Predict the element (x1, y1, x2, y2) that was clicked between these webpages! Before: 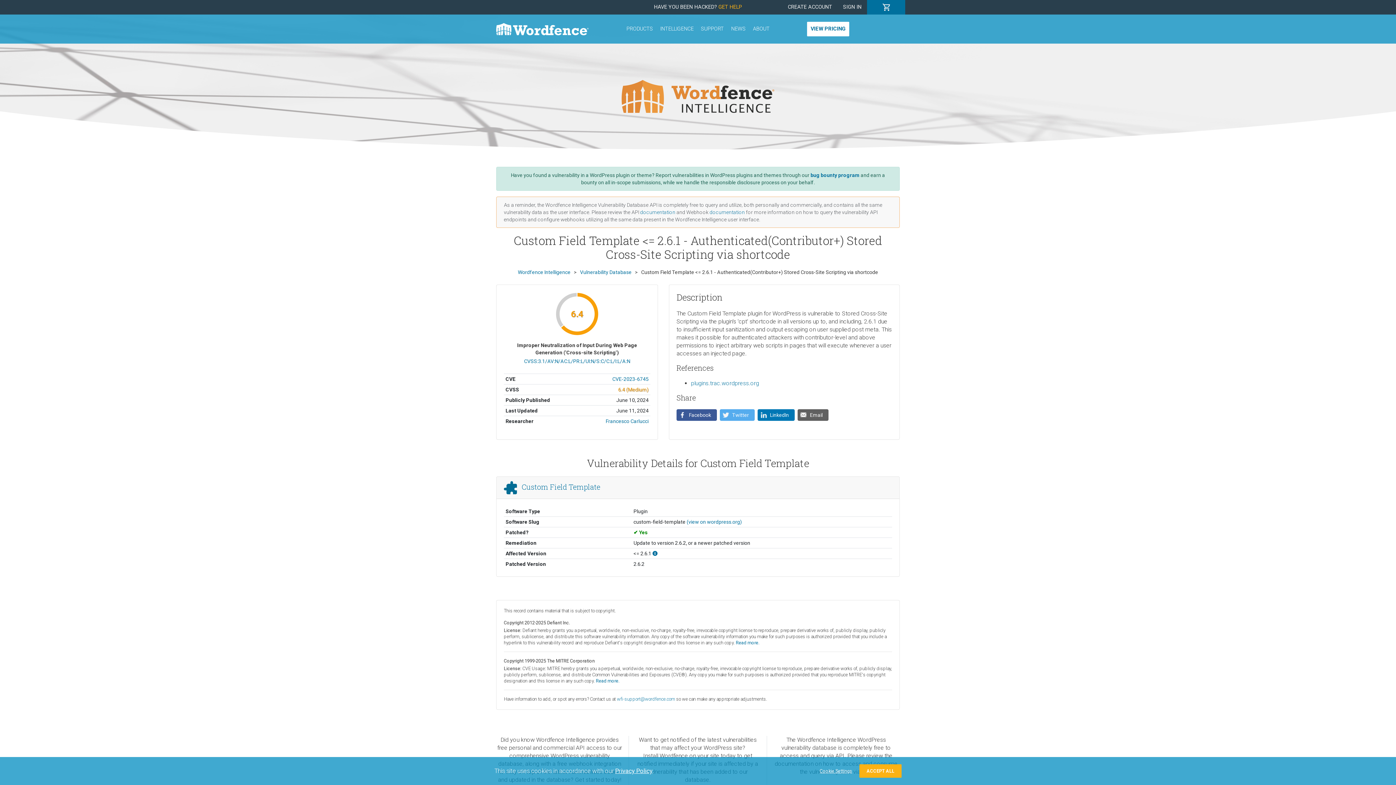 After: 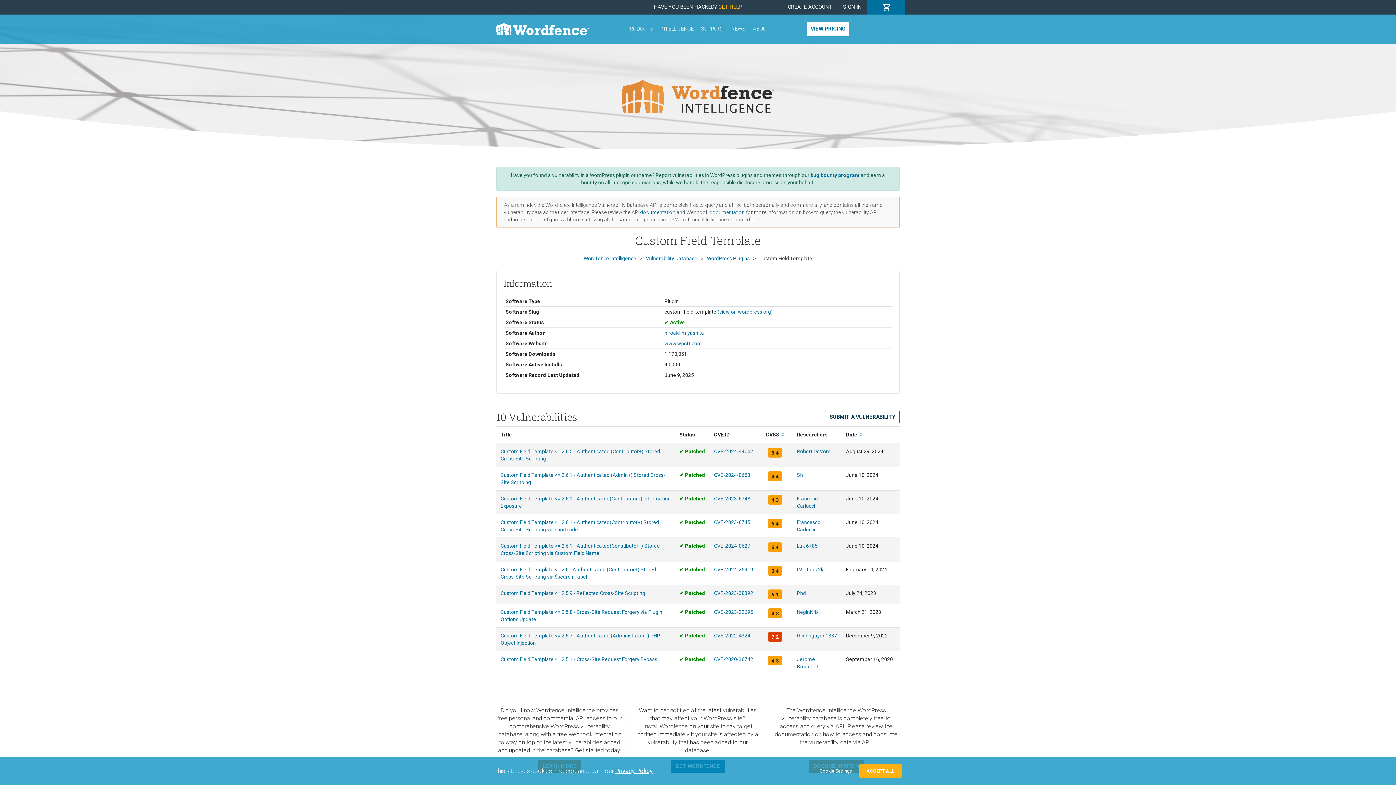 Action: label: Custom Field Template bbox: (521, 483, 591, 491)